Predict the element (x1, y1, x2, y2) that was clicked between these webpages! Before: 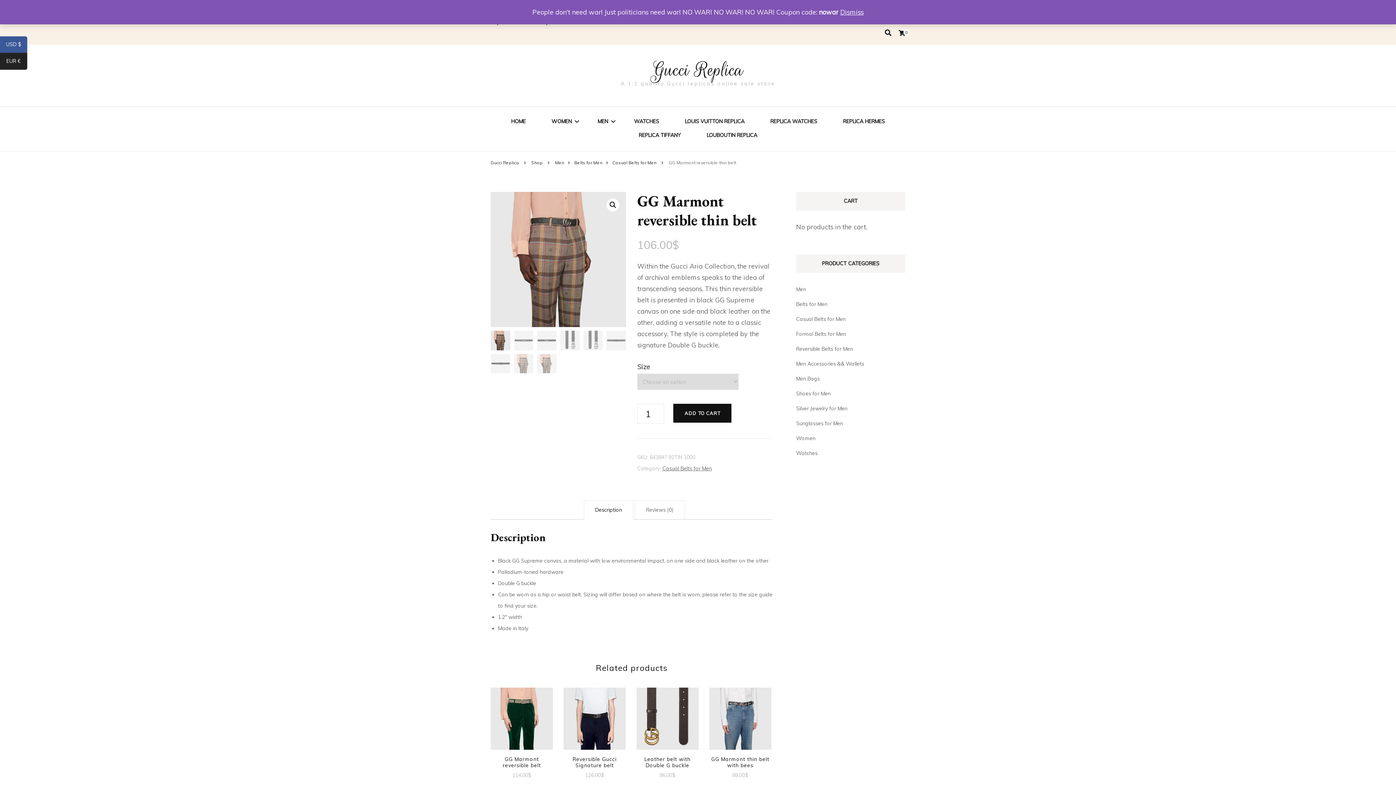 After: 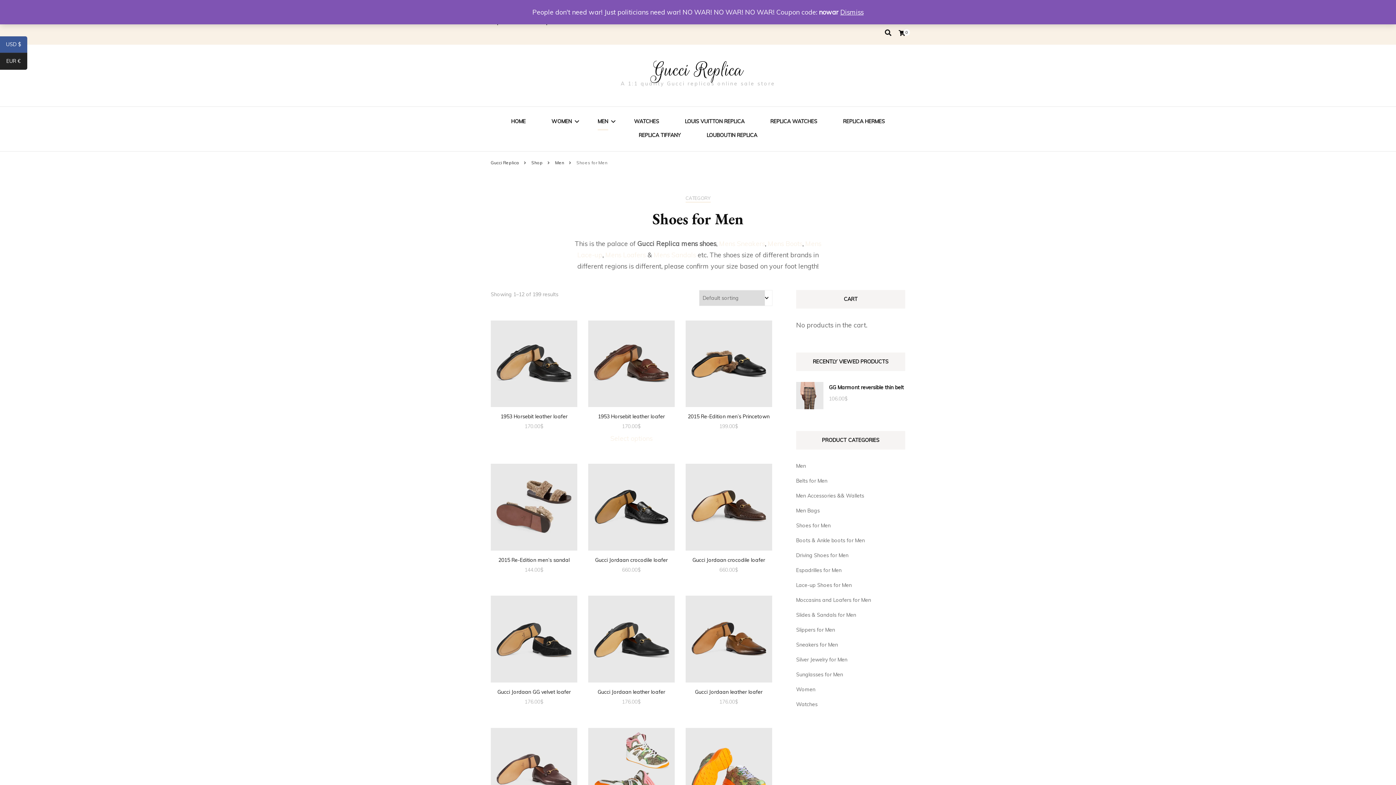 Action: bbox: (796, 390, 830, 397) label: Shoes for Men